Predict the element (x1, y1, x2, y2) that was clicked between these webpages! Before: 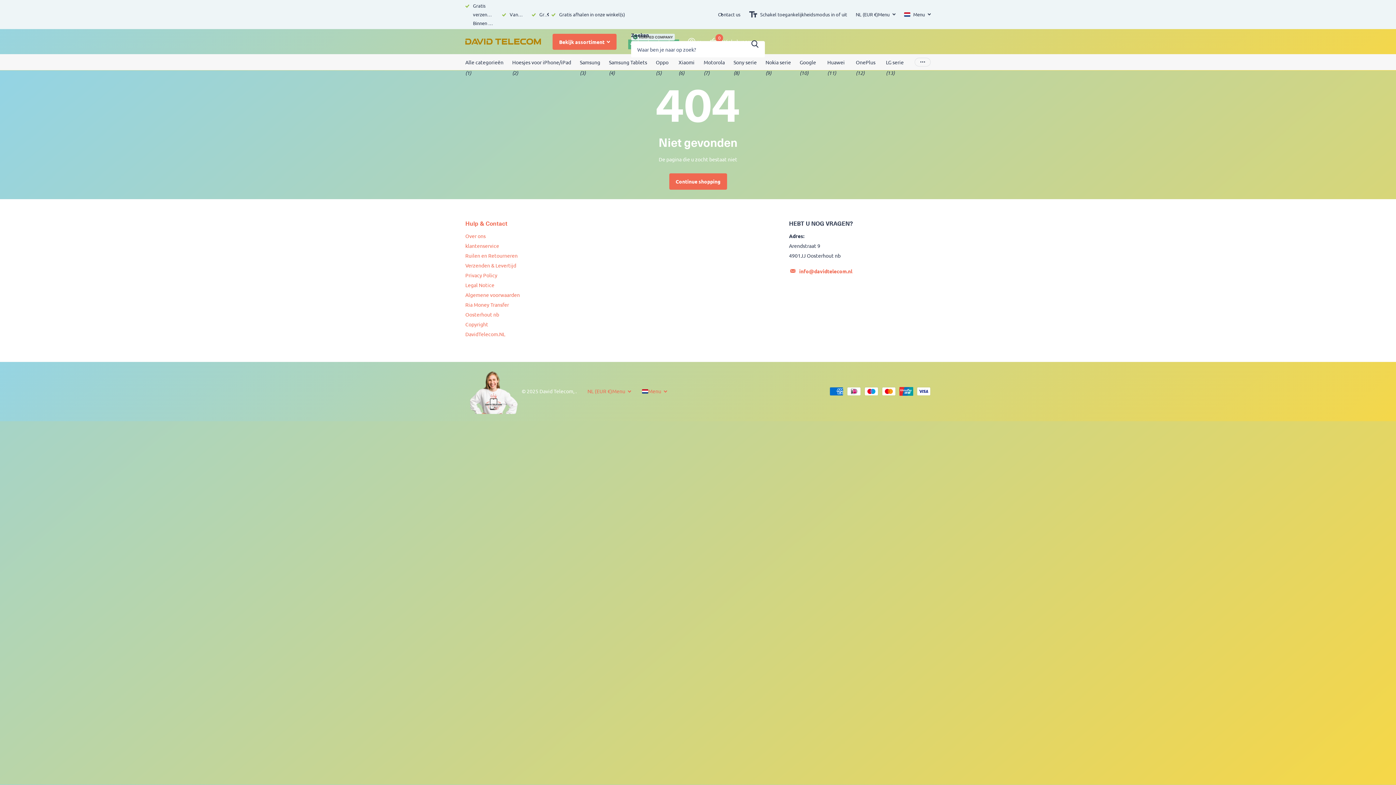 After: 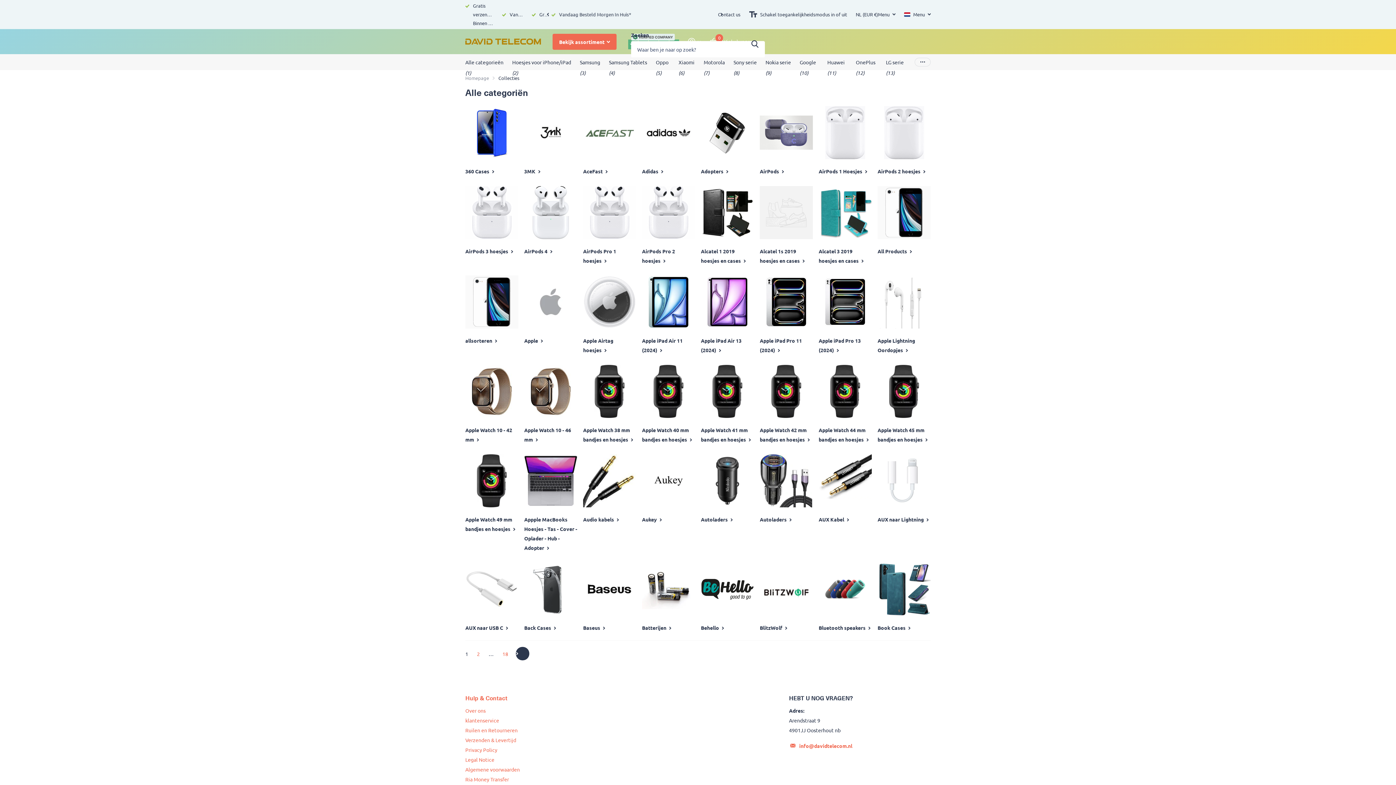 Action: bbox: (587, 386, 631, 396) label: NL (EUR €)
Menu